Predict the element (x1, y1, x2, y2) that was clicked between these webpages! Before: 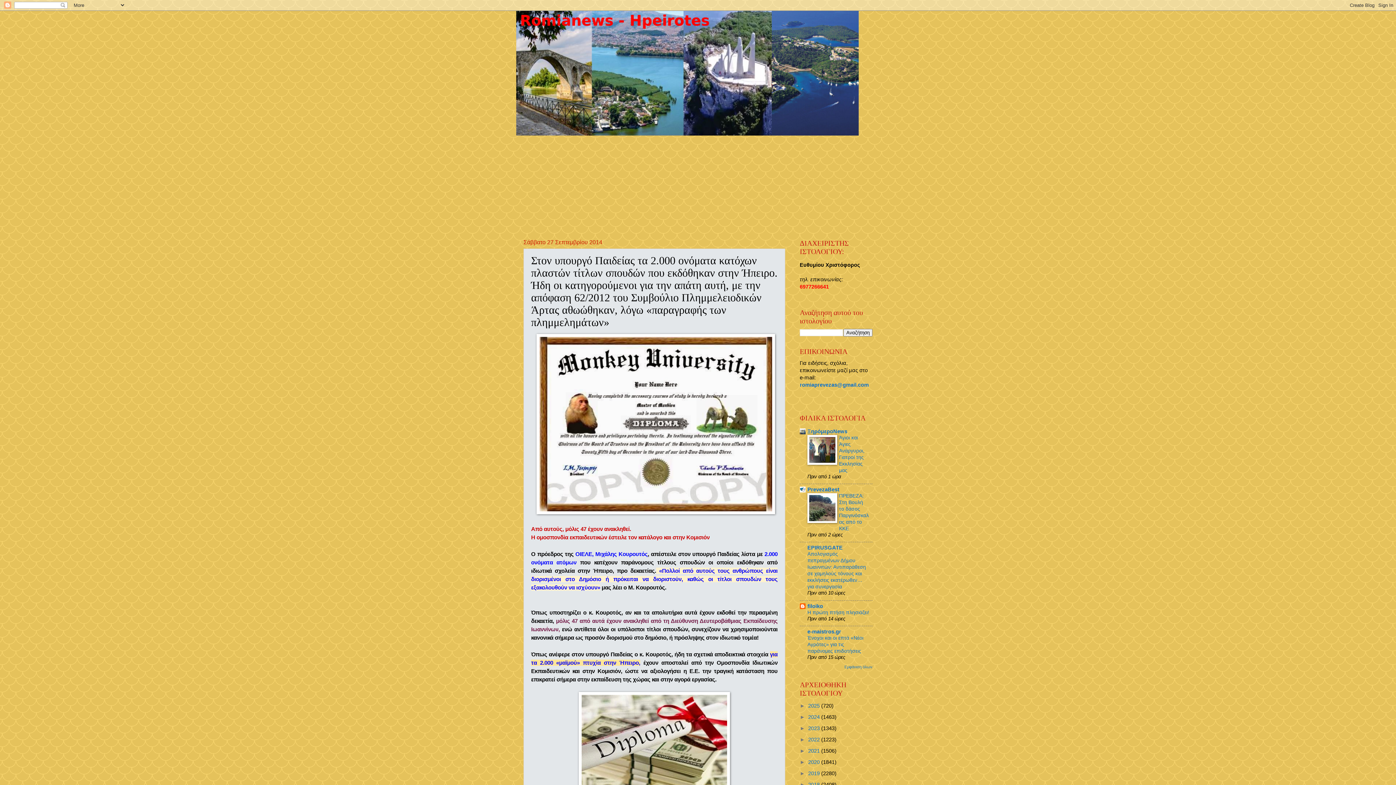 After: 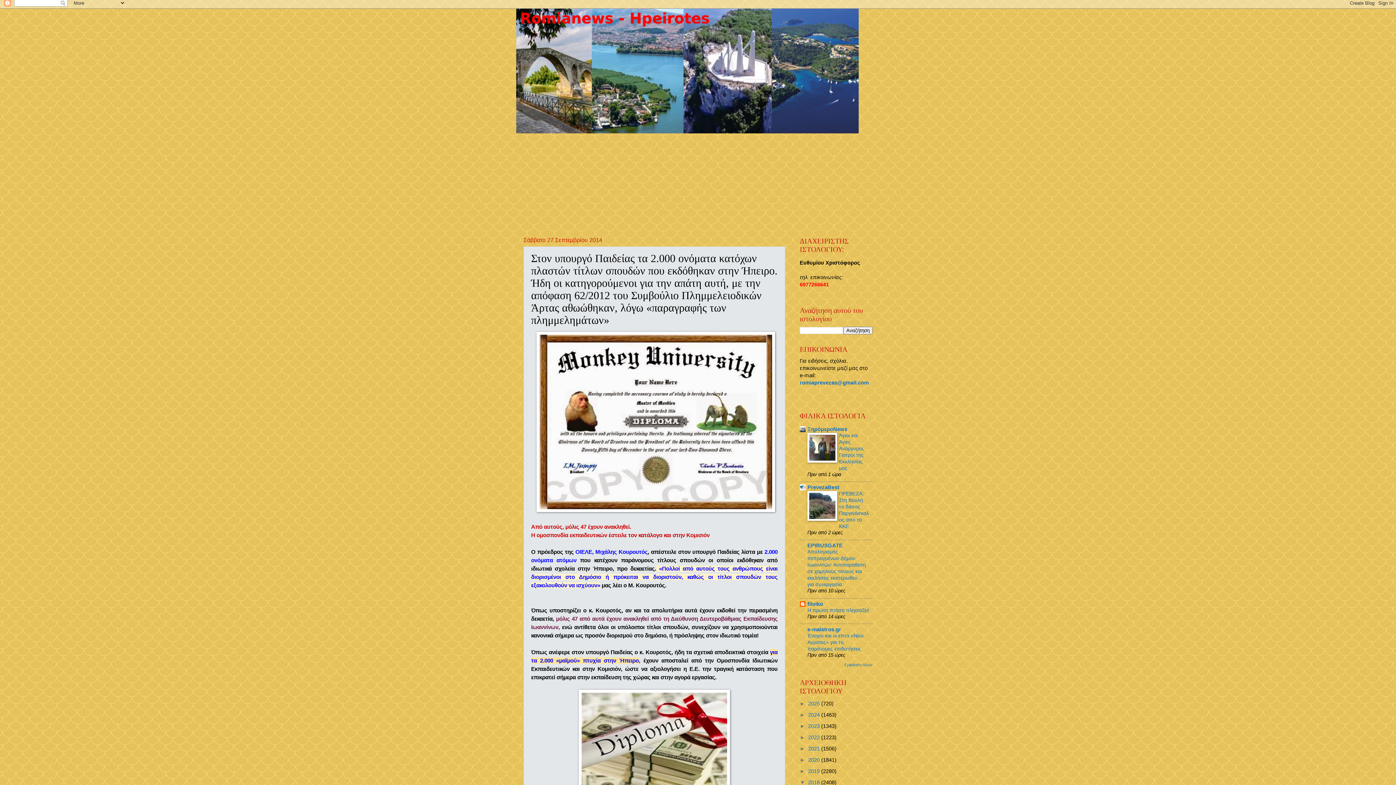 Action: label: ►   bbox: (800, 782, 808, 787)